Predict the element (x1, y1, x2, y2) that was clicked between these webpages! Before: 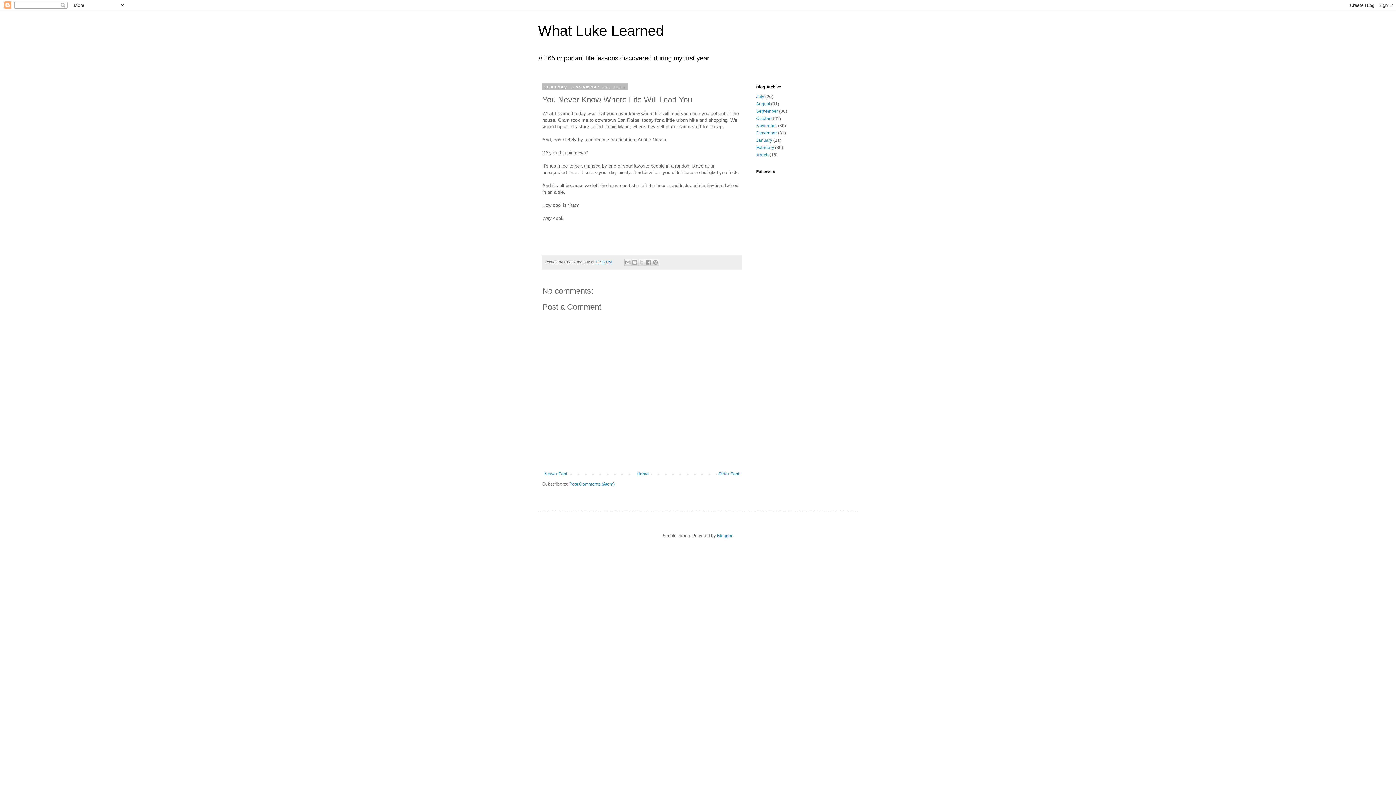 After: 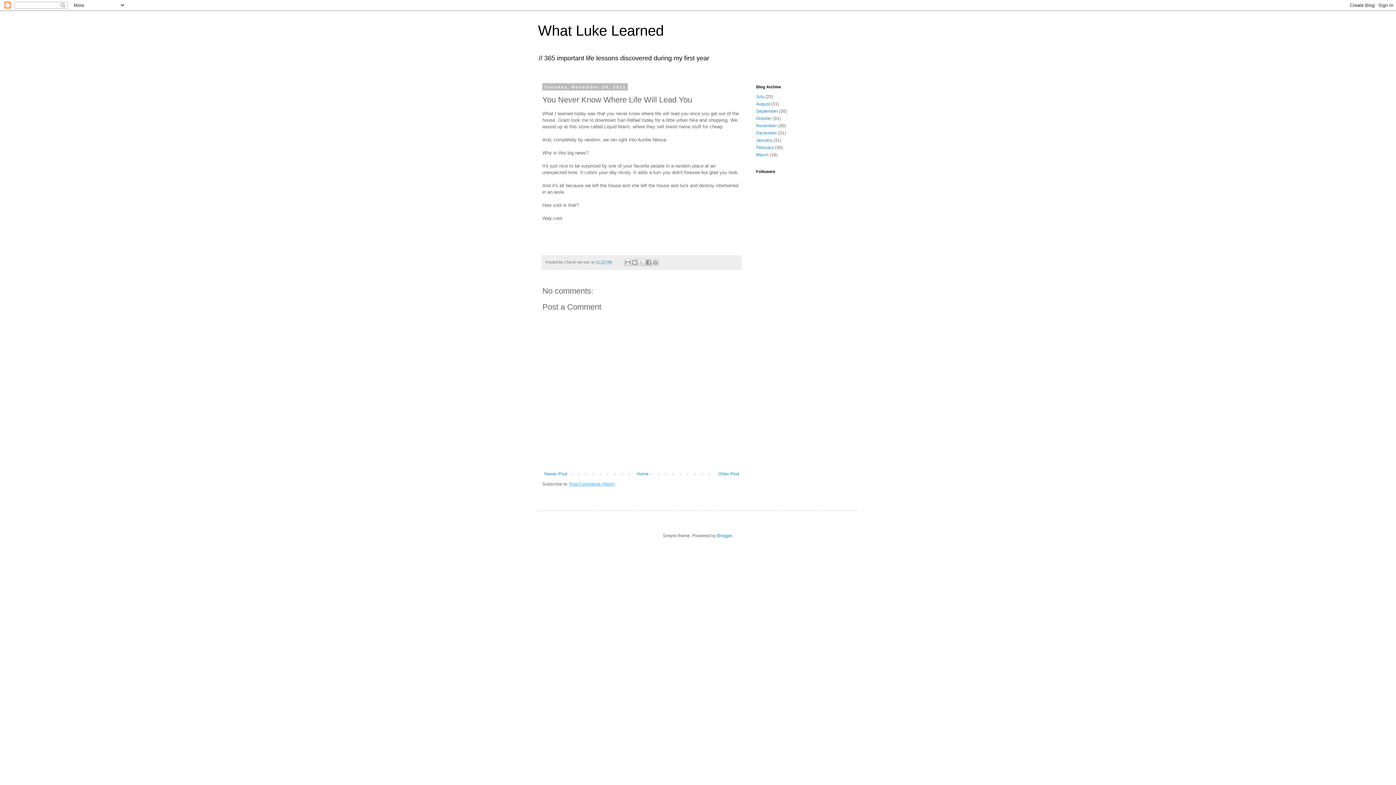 Action: bbox: (569, 481, 614, 486) label: Post Comments (Atom)